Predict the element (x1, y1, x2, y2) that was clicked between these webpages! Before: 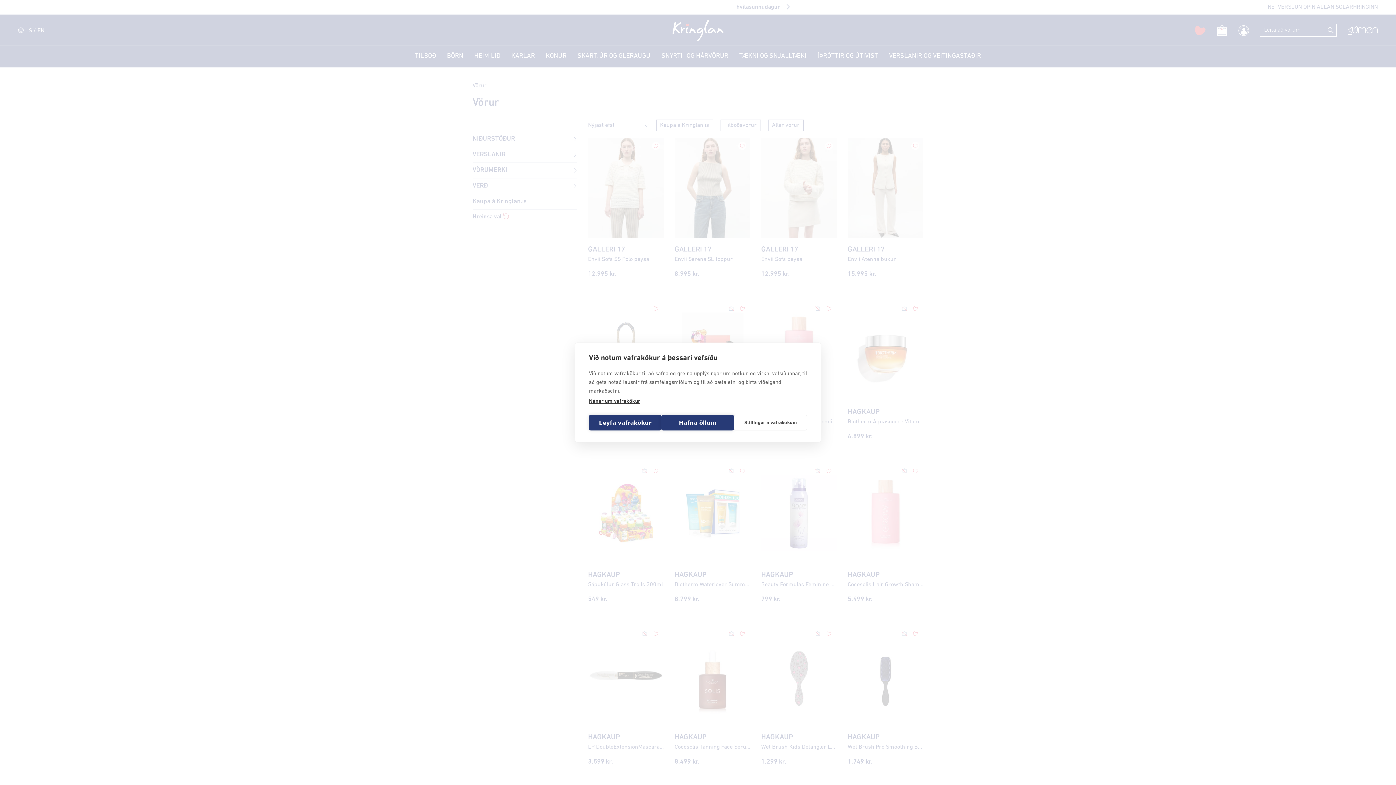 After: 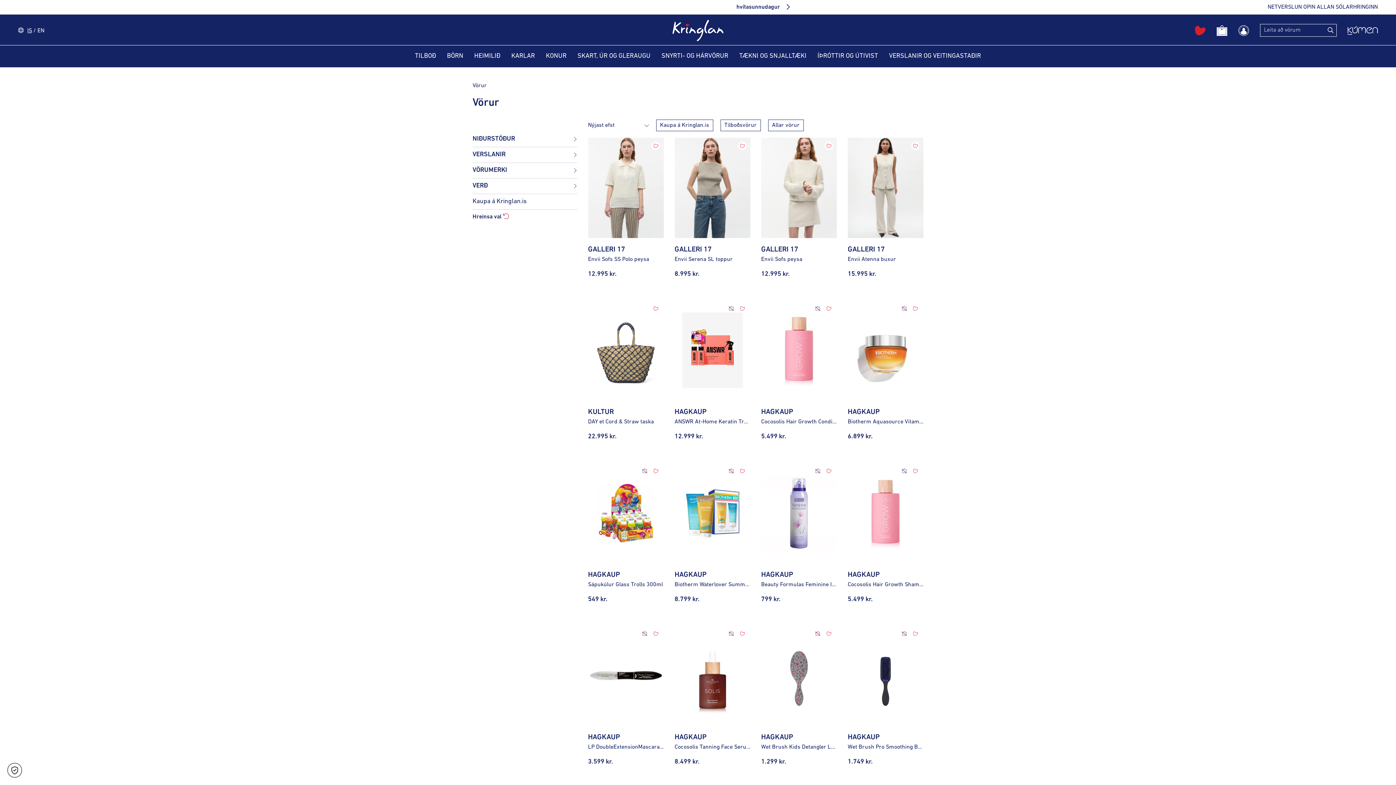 Action: label: Leyfa vafrakökur bbox: (589, 415, 661, 430)